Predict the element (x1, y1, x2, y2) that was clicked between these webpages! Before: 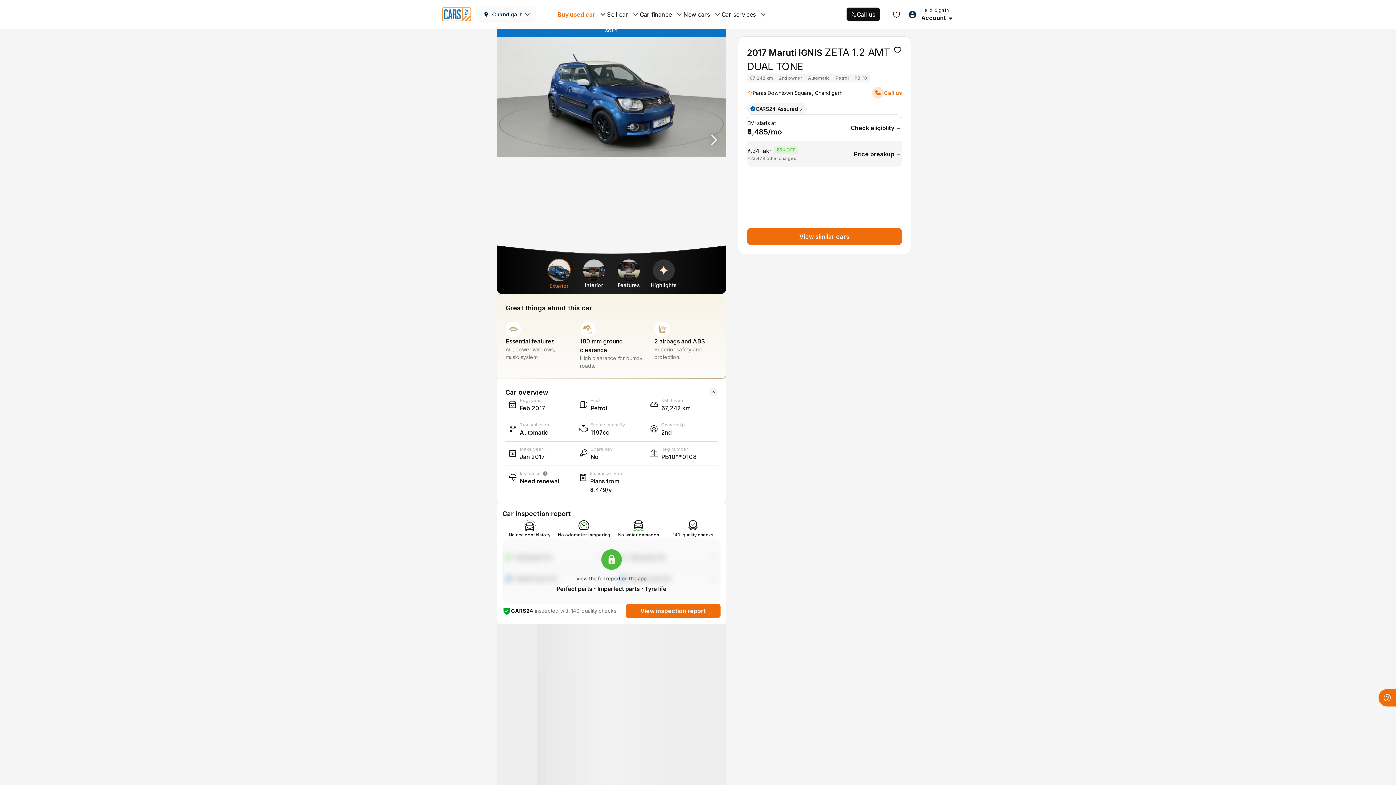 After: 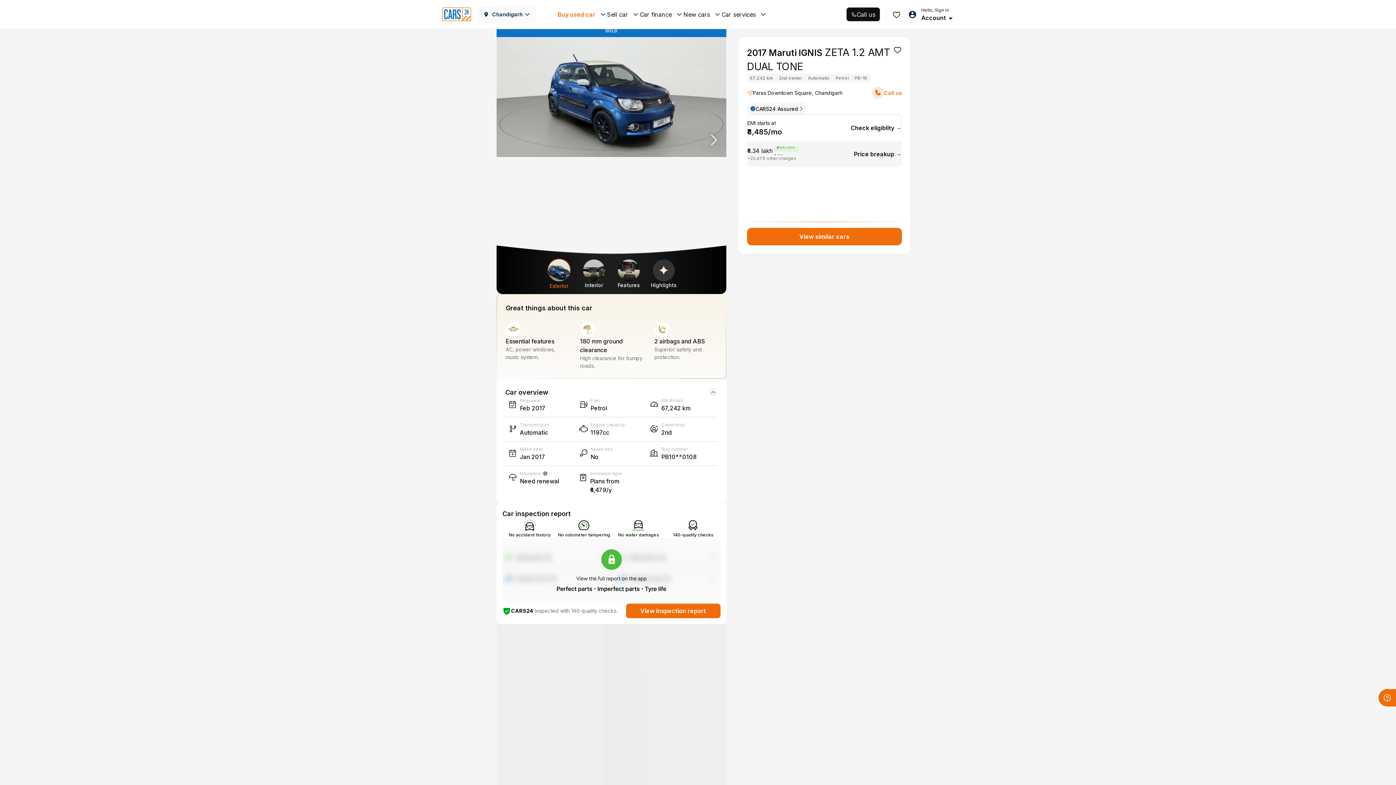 Action: bbox: (846, 7, 880, 21) label: Call us